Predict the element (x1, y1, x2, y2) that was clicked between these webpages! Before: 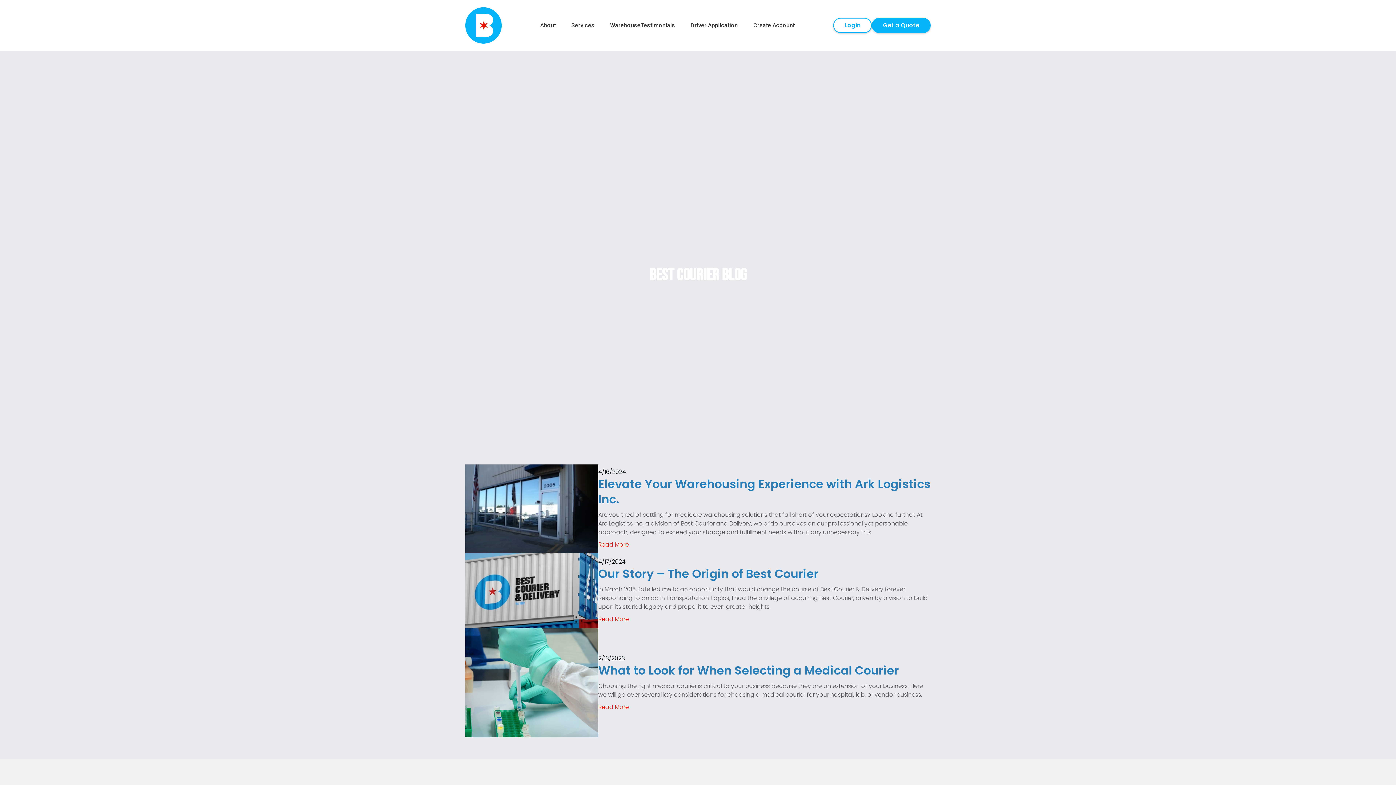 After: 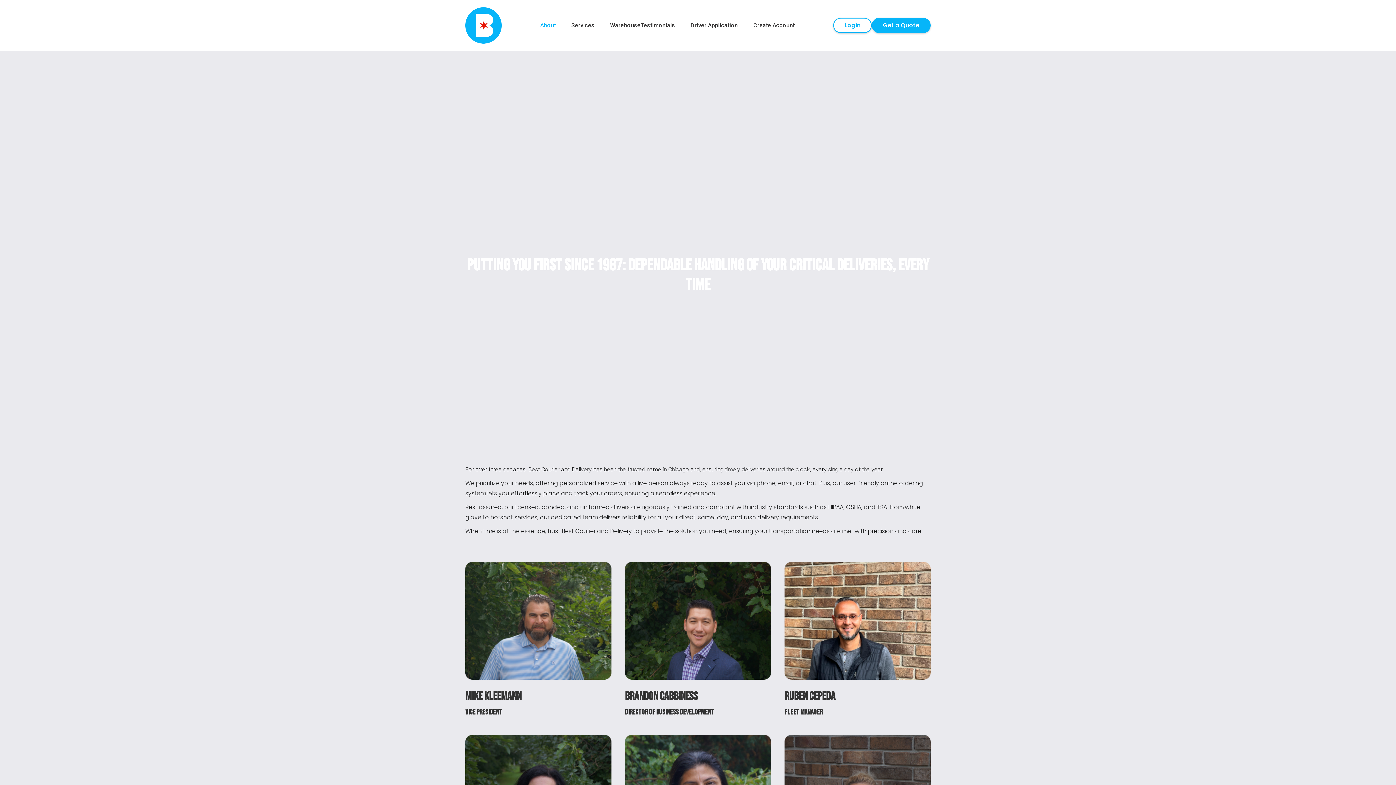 Action: label: About bbox: (540, 21, 556, 29)